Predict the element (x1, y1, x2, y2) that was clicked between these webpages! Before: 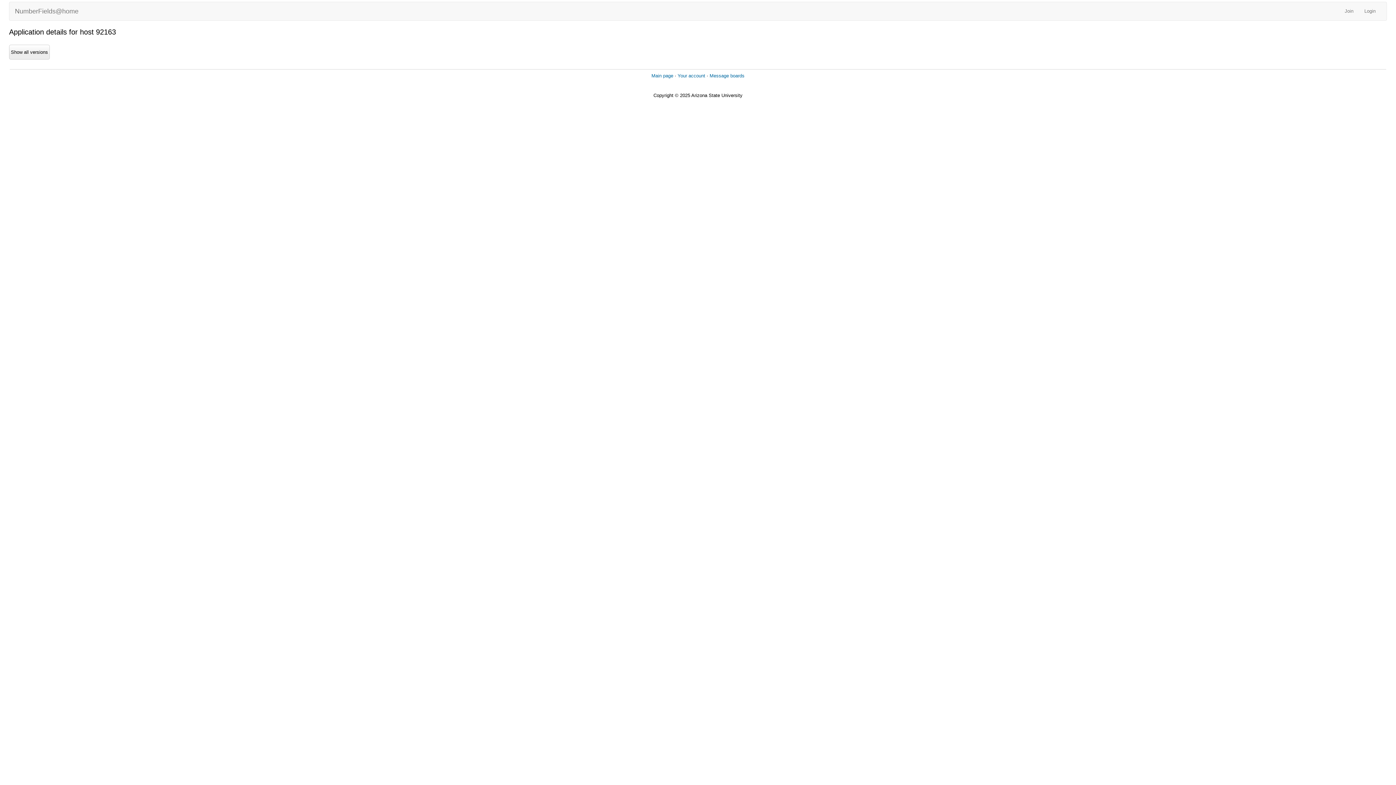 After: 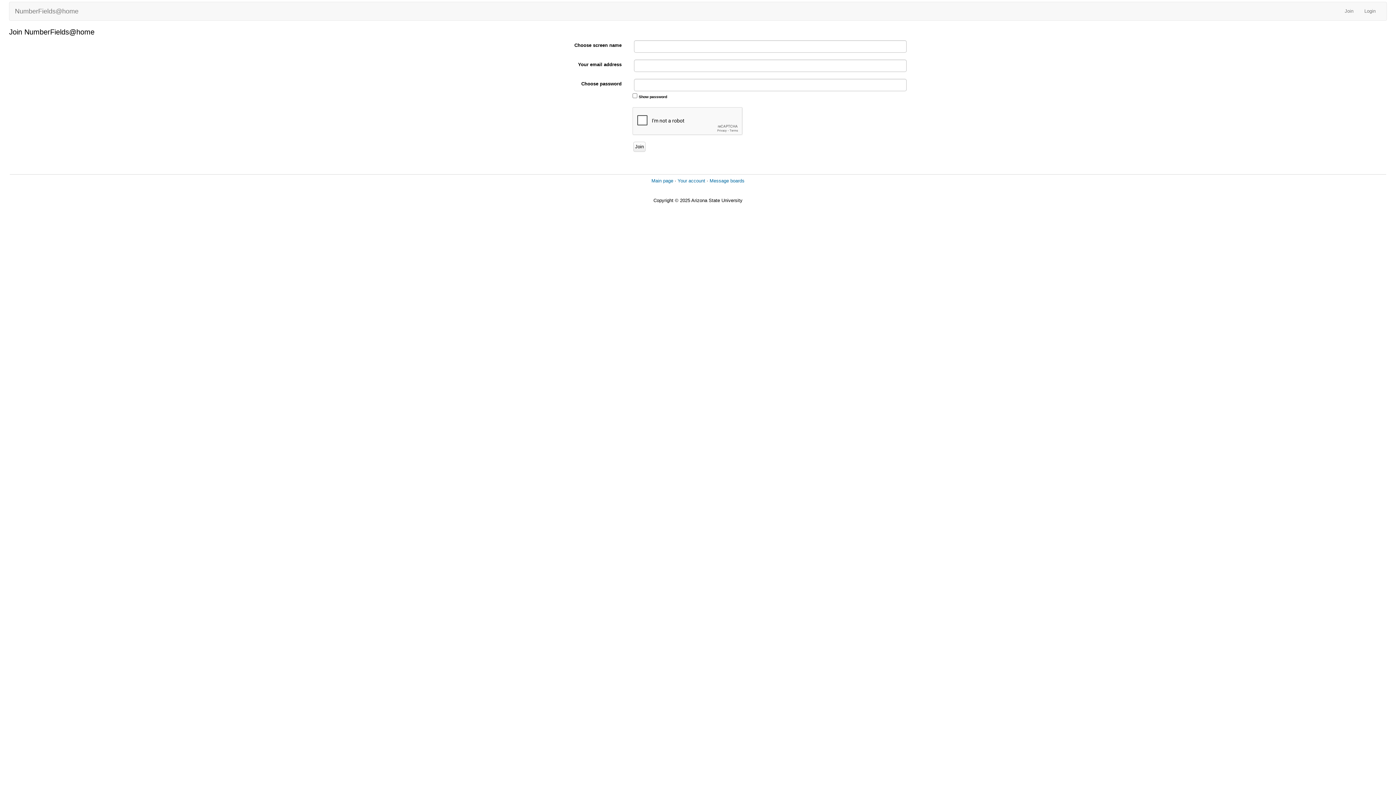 Action: bbox: (1339, 2, 1359, 20) label: Join